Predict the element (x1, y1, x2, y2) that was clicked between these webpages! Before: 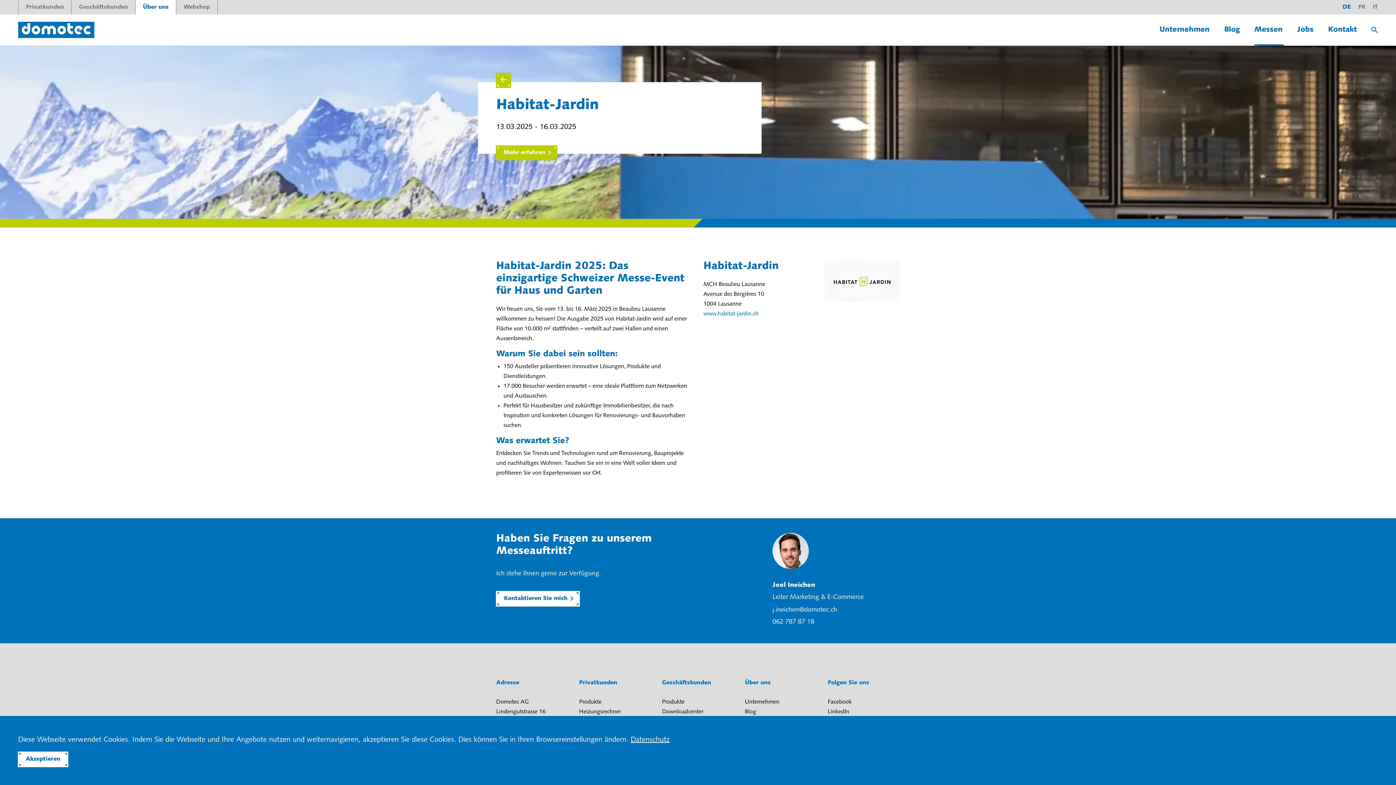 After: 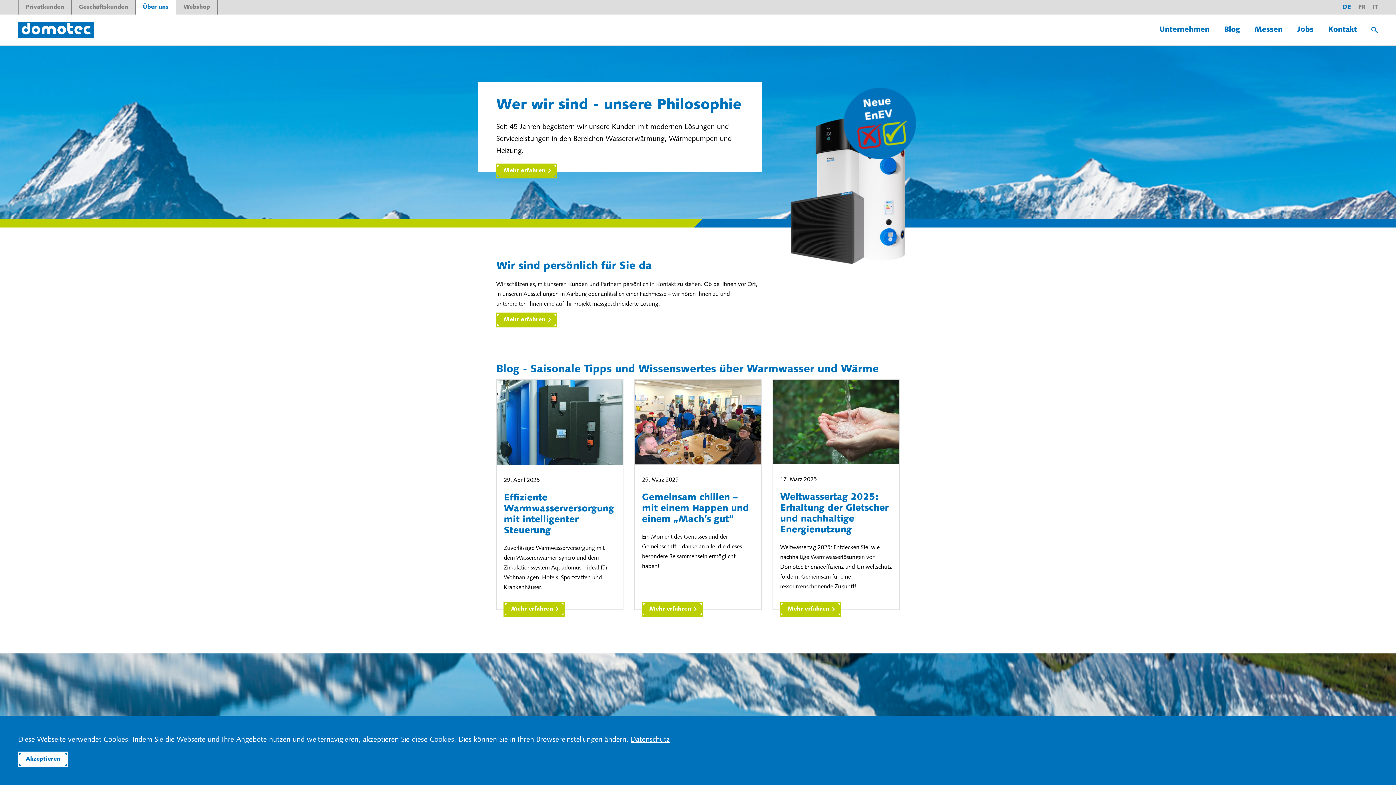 Action: label: Über uns bbox: (142, 4, 168, 10)